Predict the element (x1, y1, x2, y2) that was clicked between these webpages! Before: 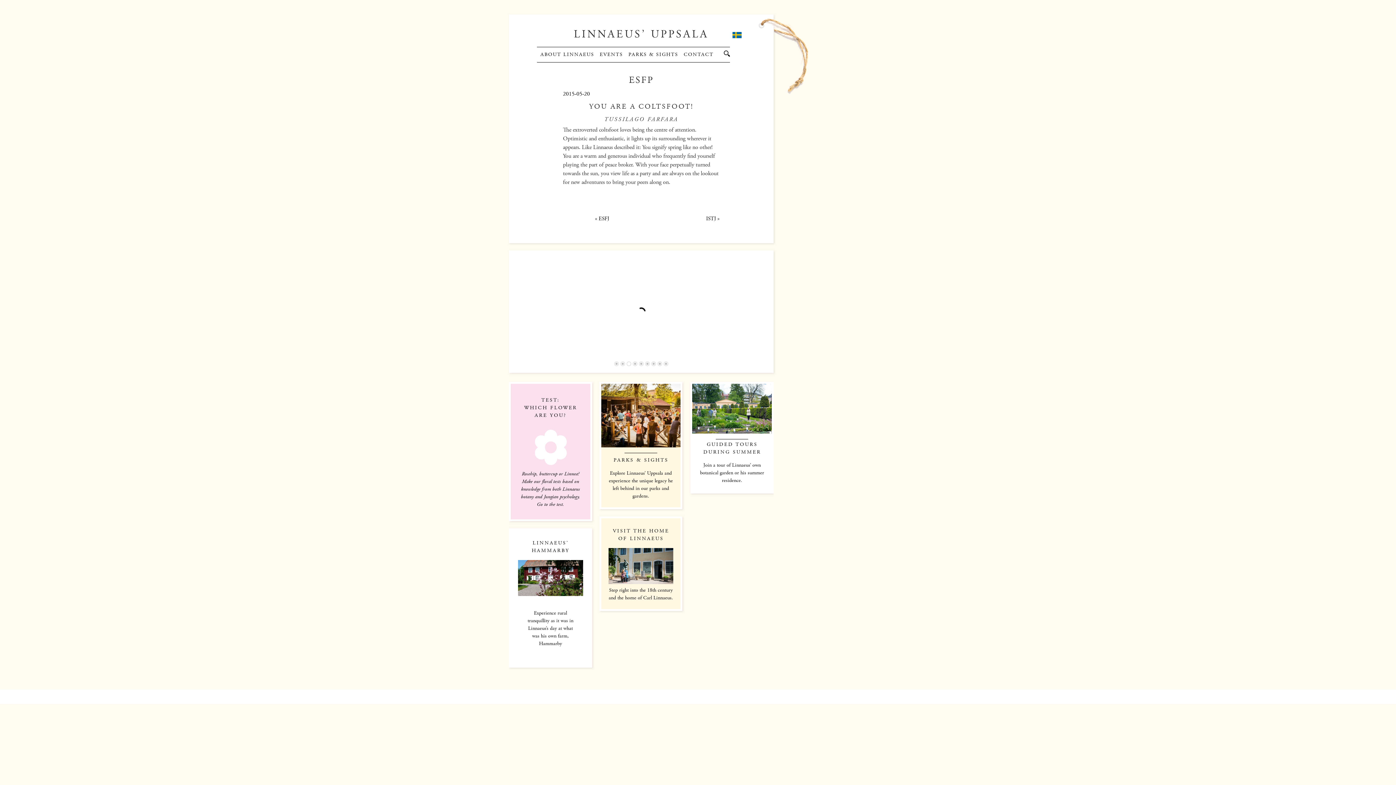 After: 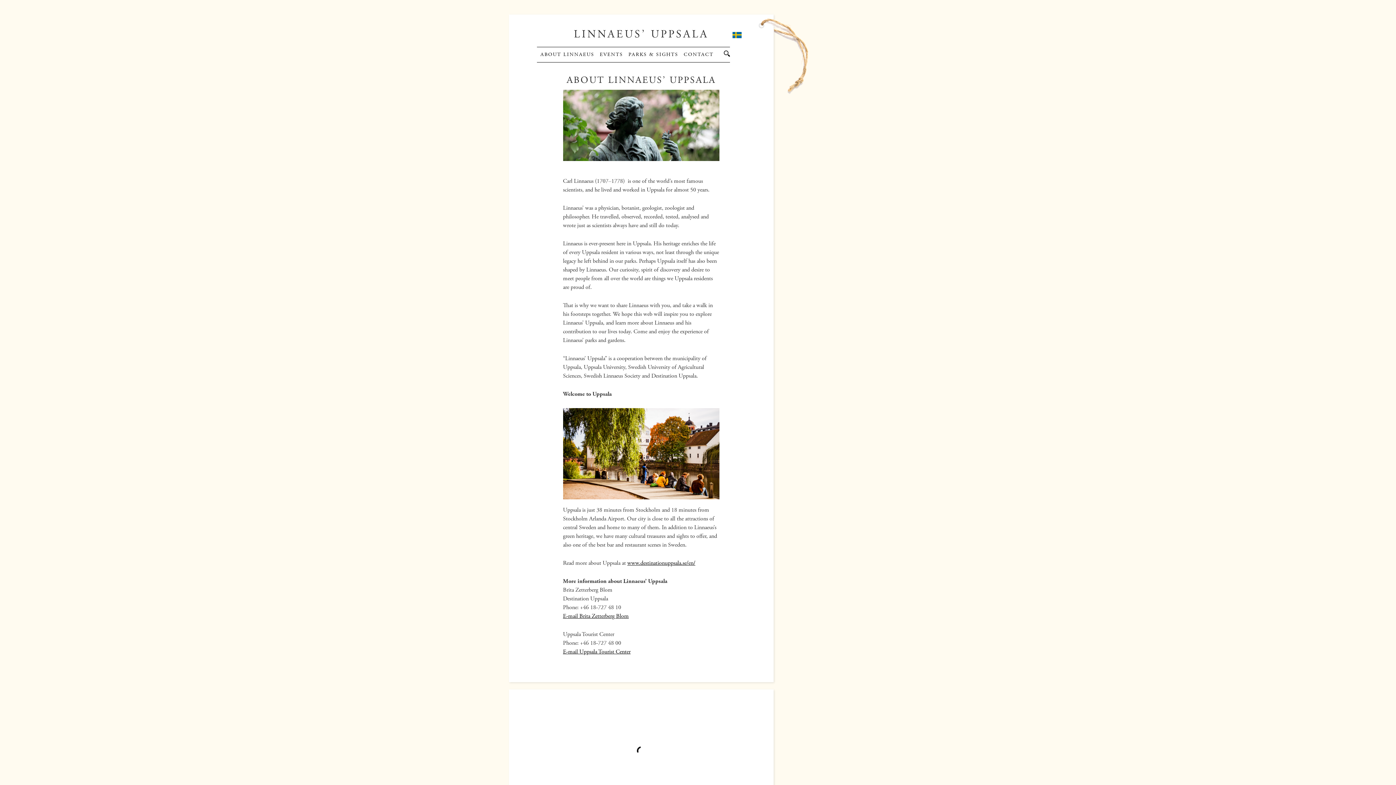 Action: label: ABOUT LINNAEUS bbox: (540, 47, 599, 62)